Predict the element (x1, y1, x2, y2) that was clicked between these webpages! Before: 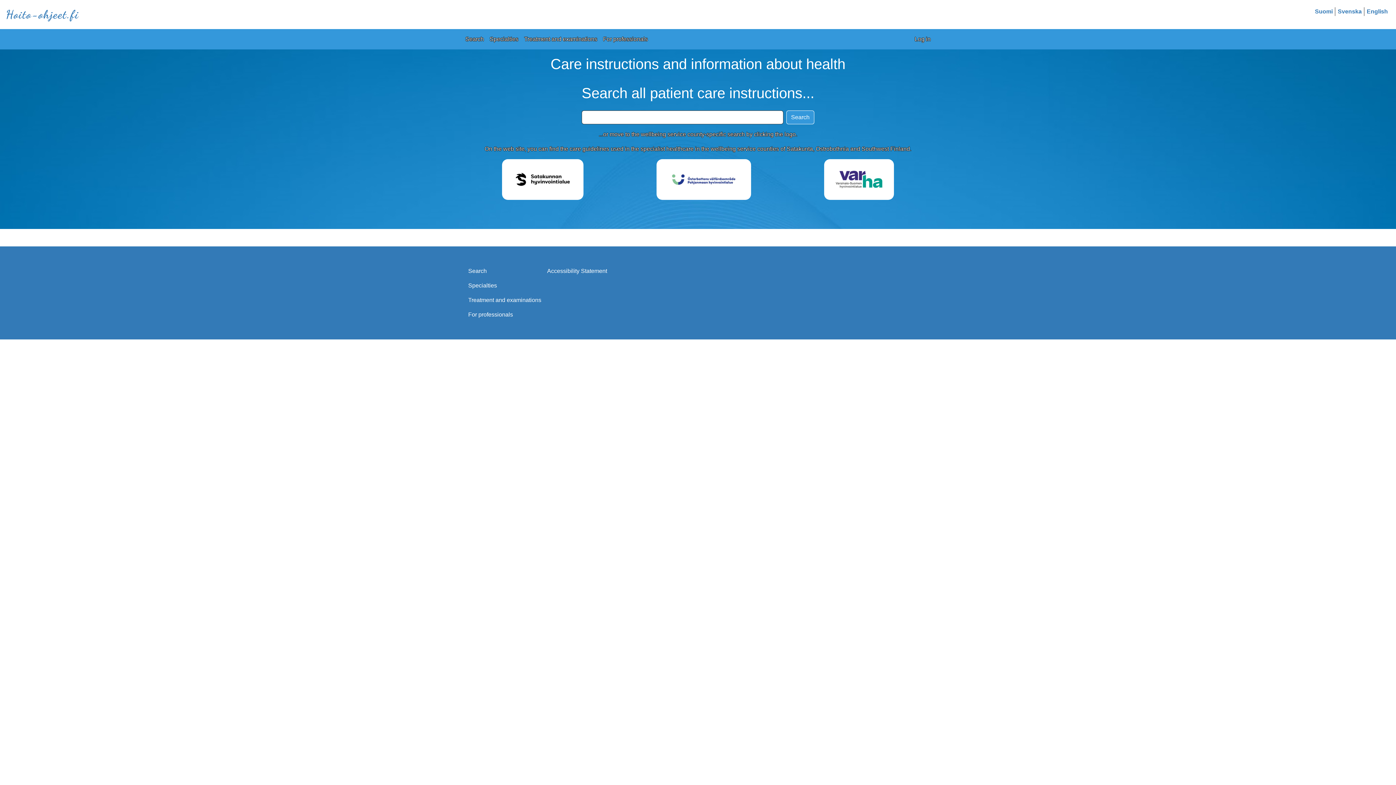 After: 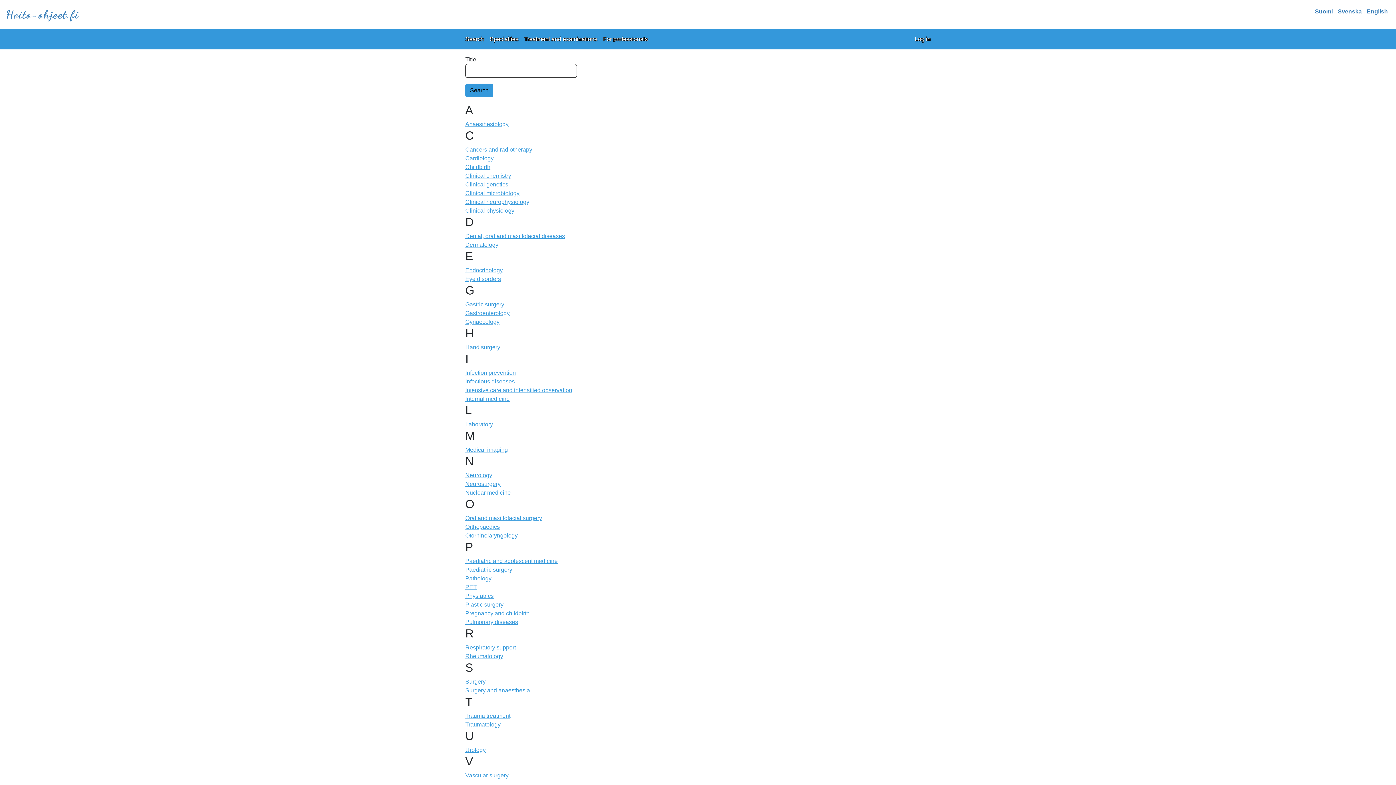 Action: bbox: (465, 278, 544, 293) label: Specialties